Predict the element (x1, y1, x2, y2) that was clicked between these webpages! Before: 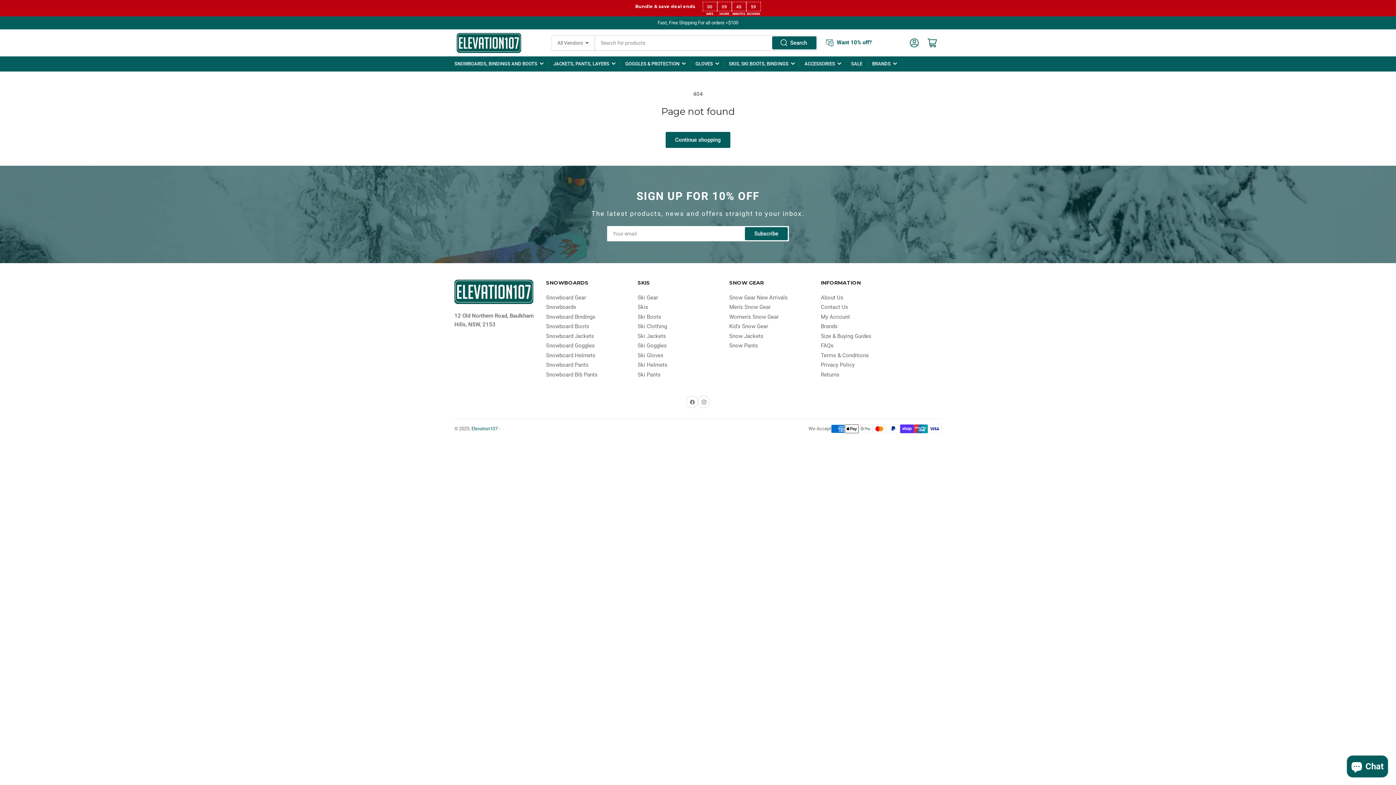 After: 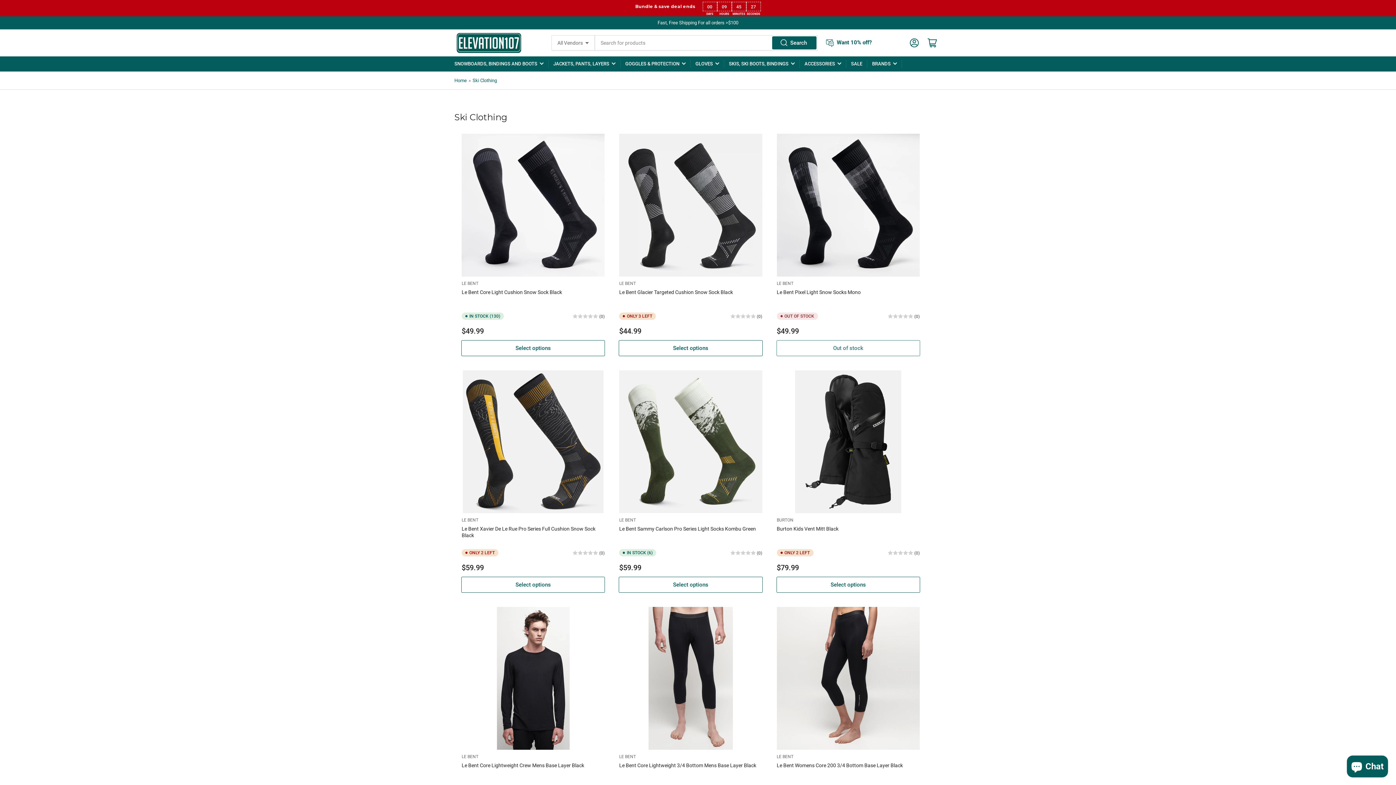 Action: label: Ski Clothing bbox: (637, 323, 667, 329)